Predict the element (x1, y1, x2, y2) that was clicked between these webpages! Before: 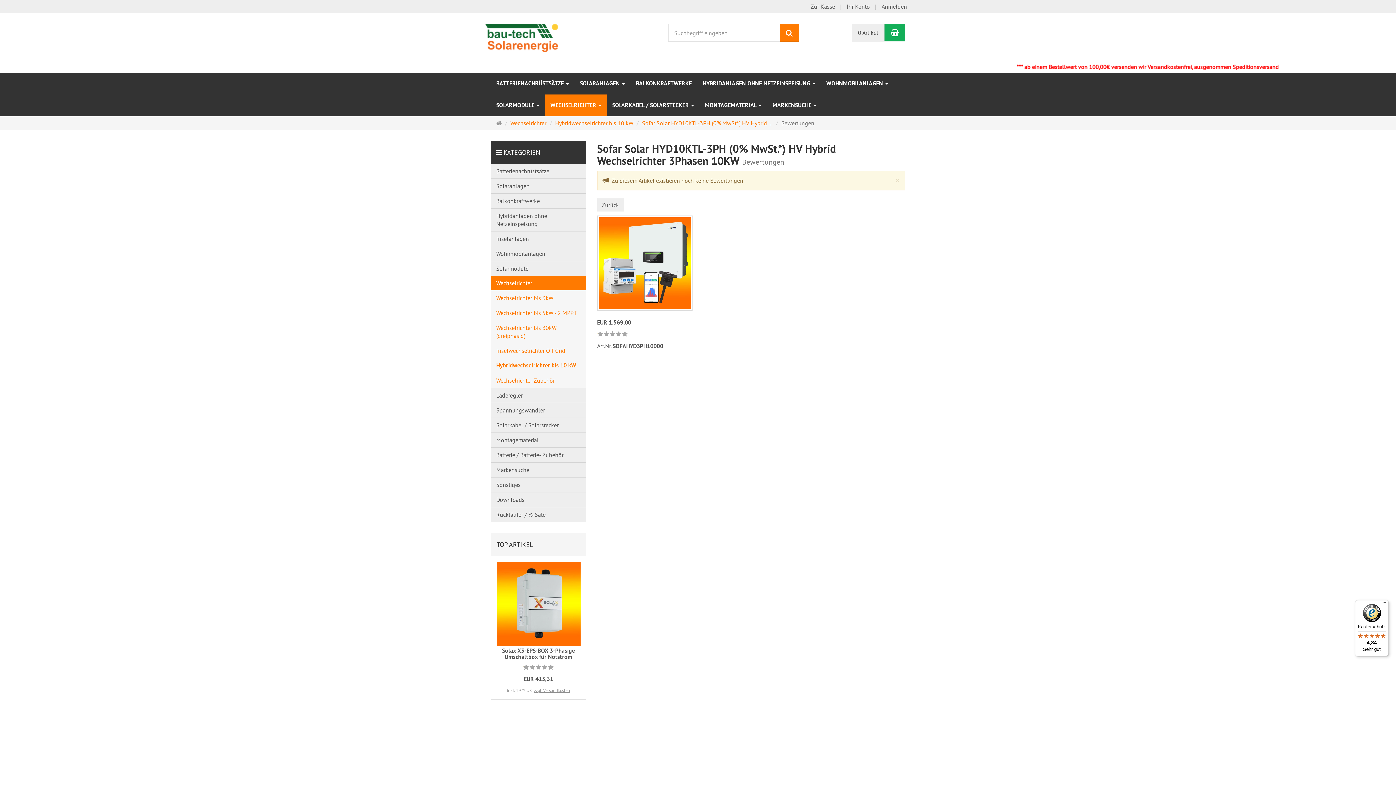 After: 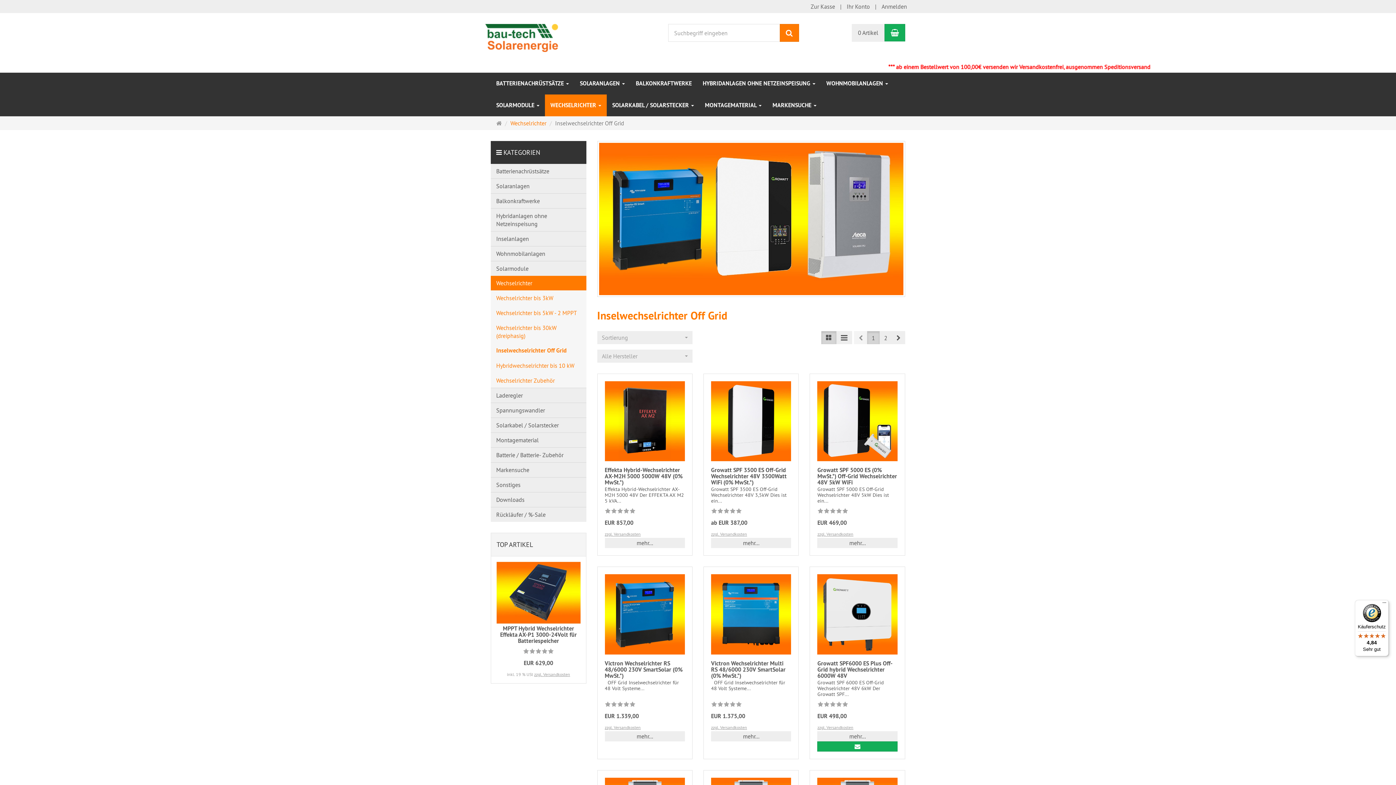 Action: bbox: (490, 343, 586, 358) label: Inselwechselrichter Off Grid